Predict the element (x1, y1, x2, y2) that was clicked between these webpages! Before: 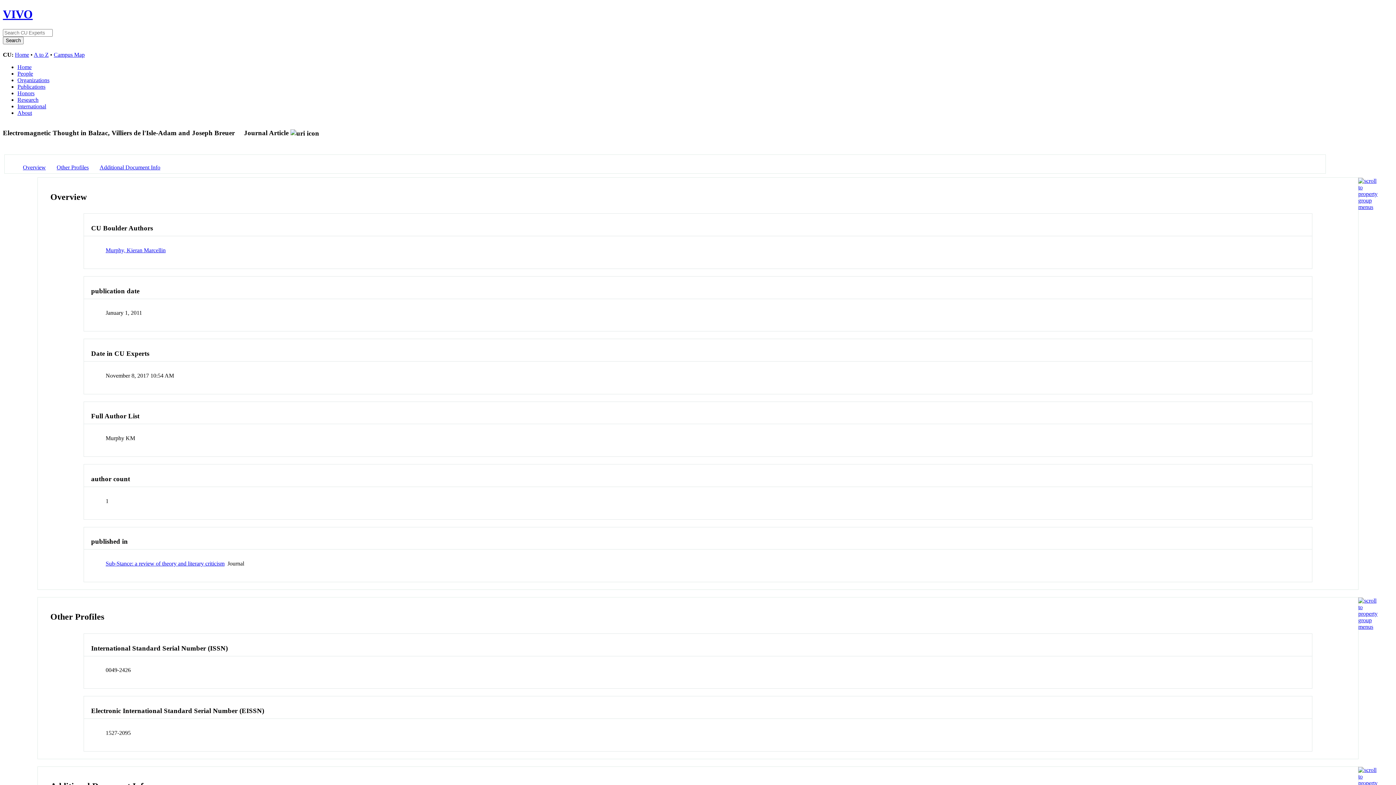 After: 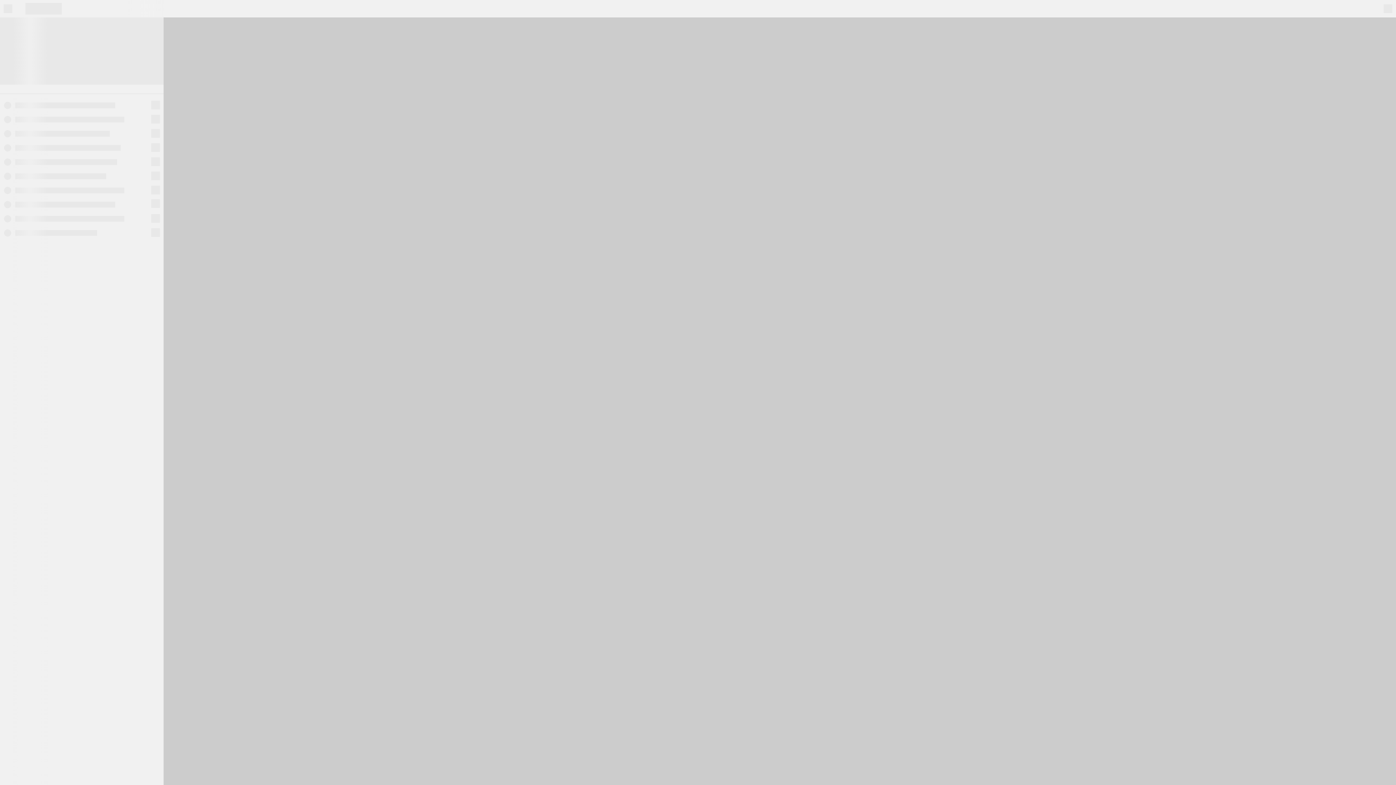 Action: label: Campus Map bbox: (53, 51, 84, 57)